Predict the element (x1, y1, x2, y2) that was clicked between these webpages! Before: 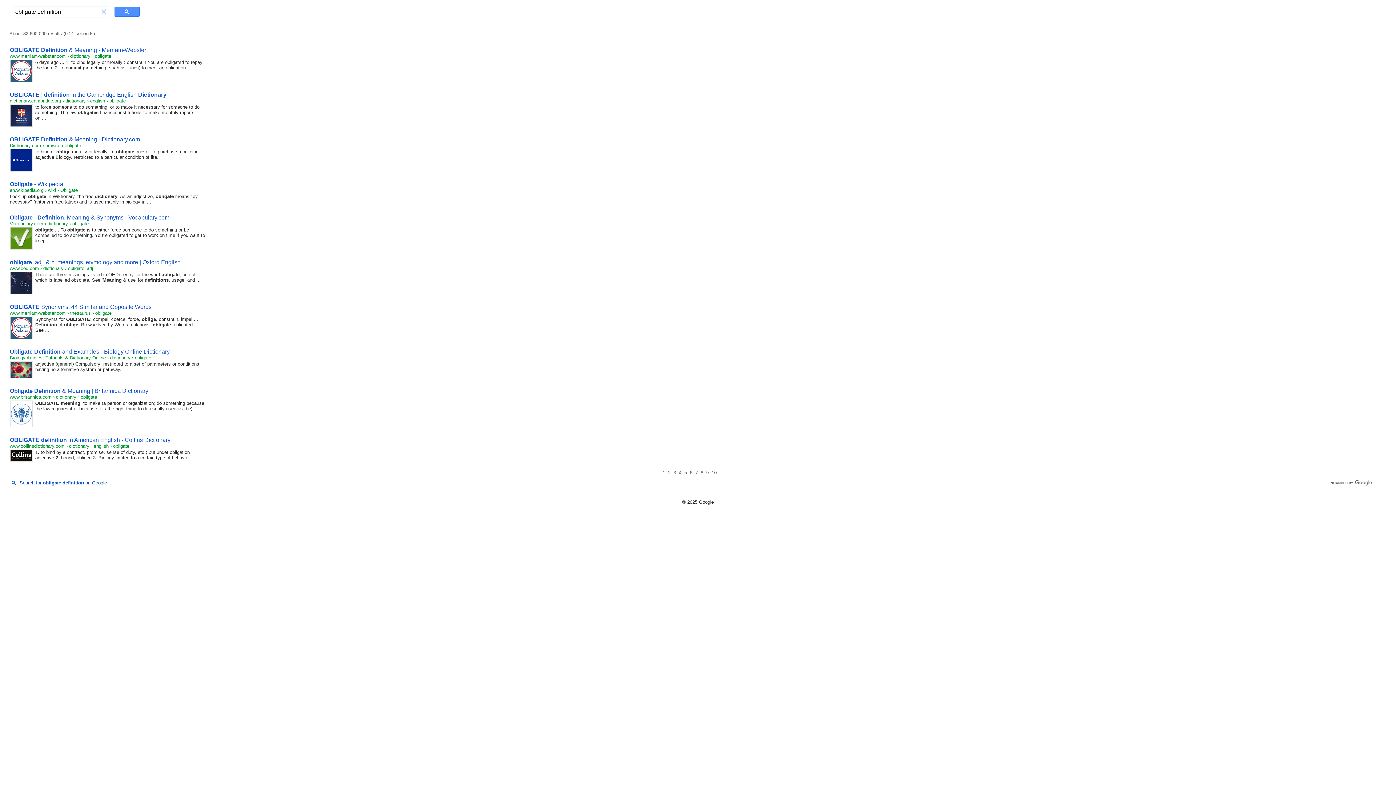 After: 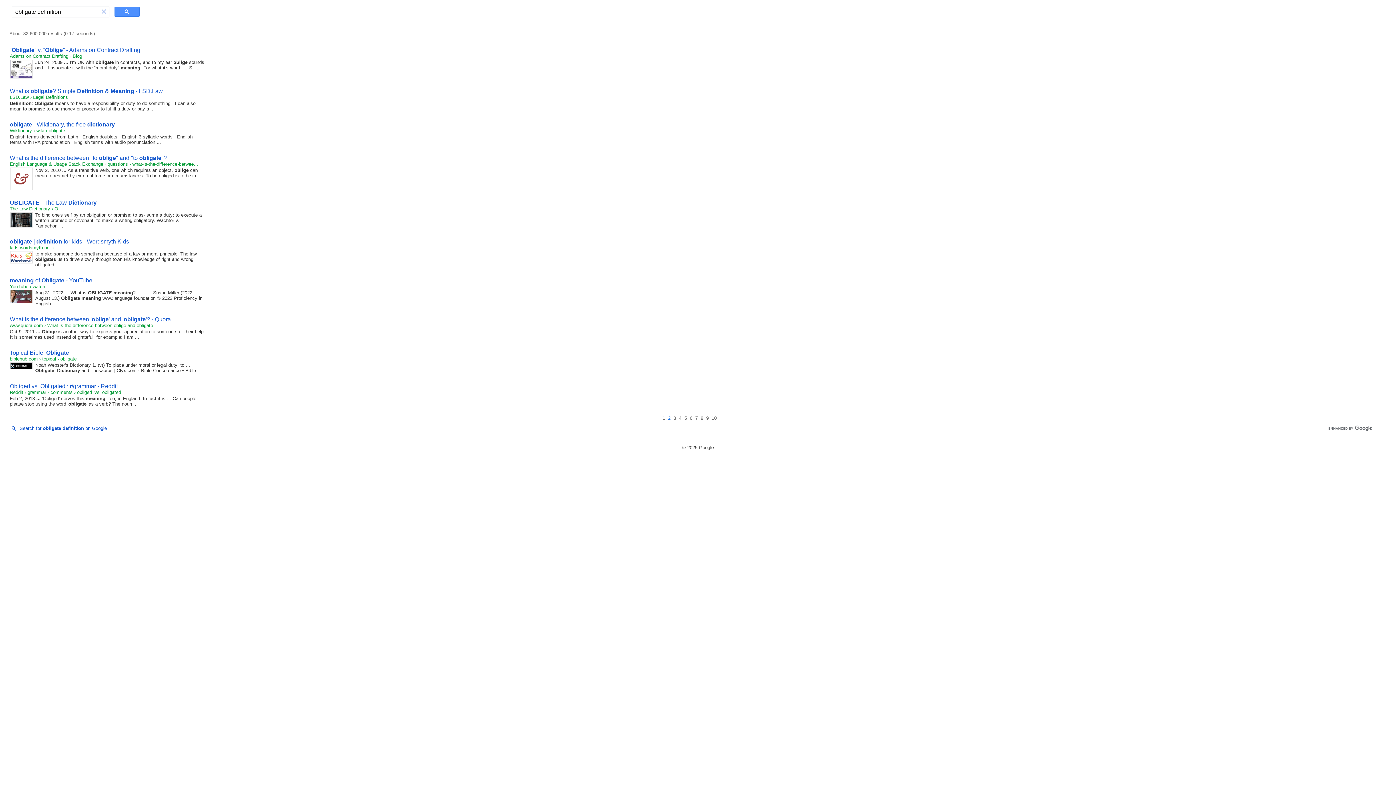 Action: bbox: (668, 470, 670, 475) label: Page 2